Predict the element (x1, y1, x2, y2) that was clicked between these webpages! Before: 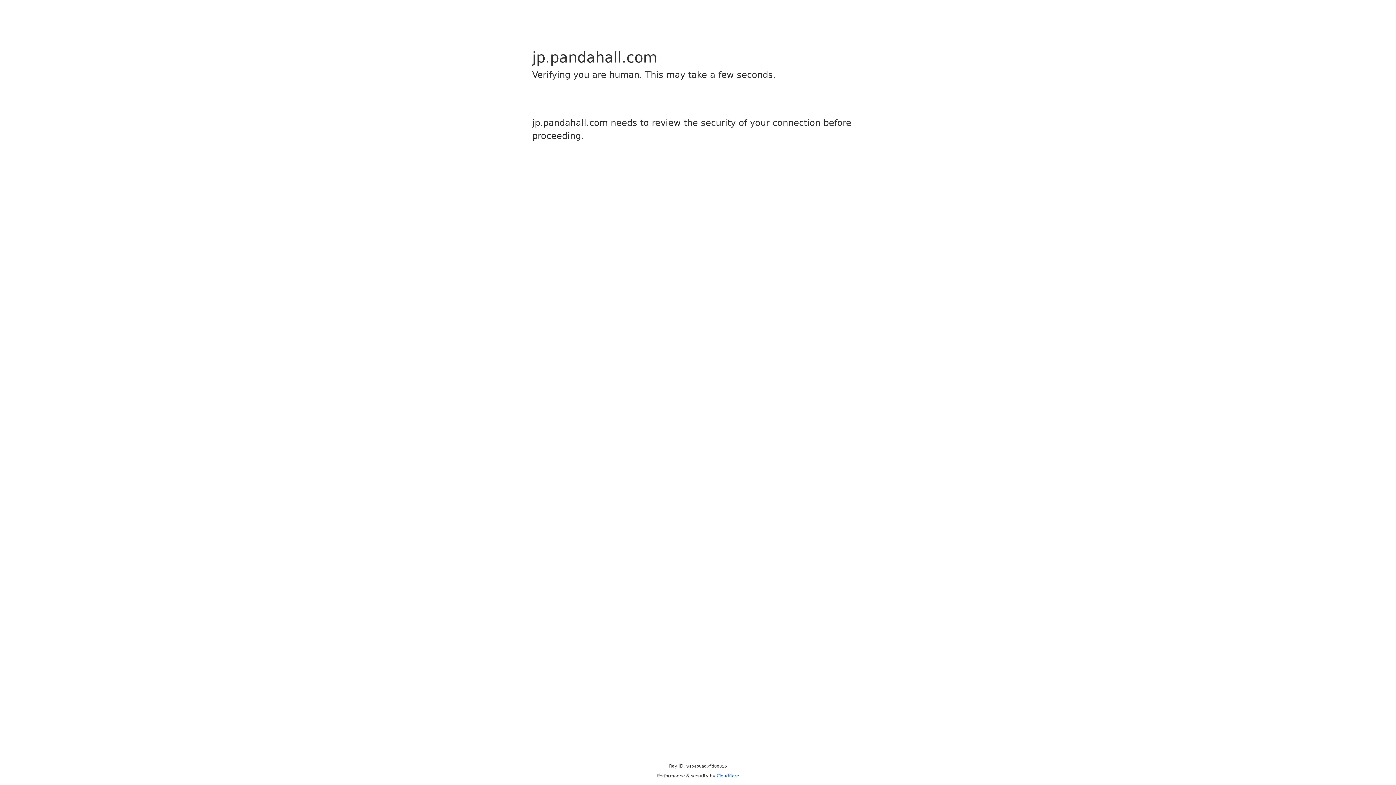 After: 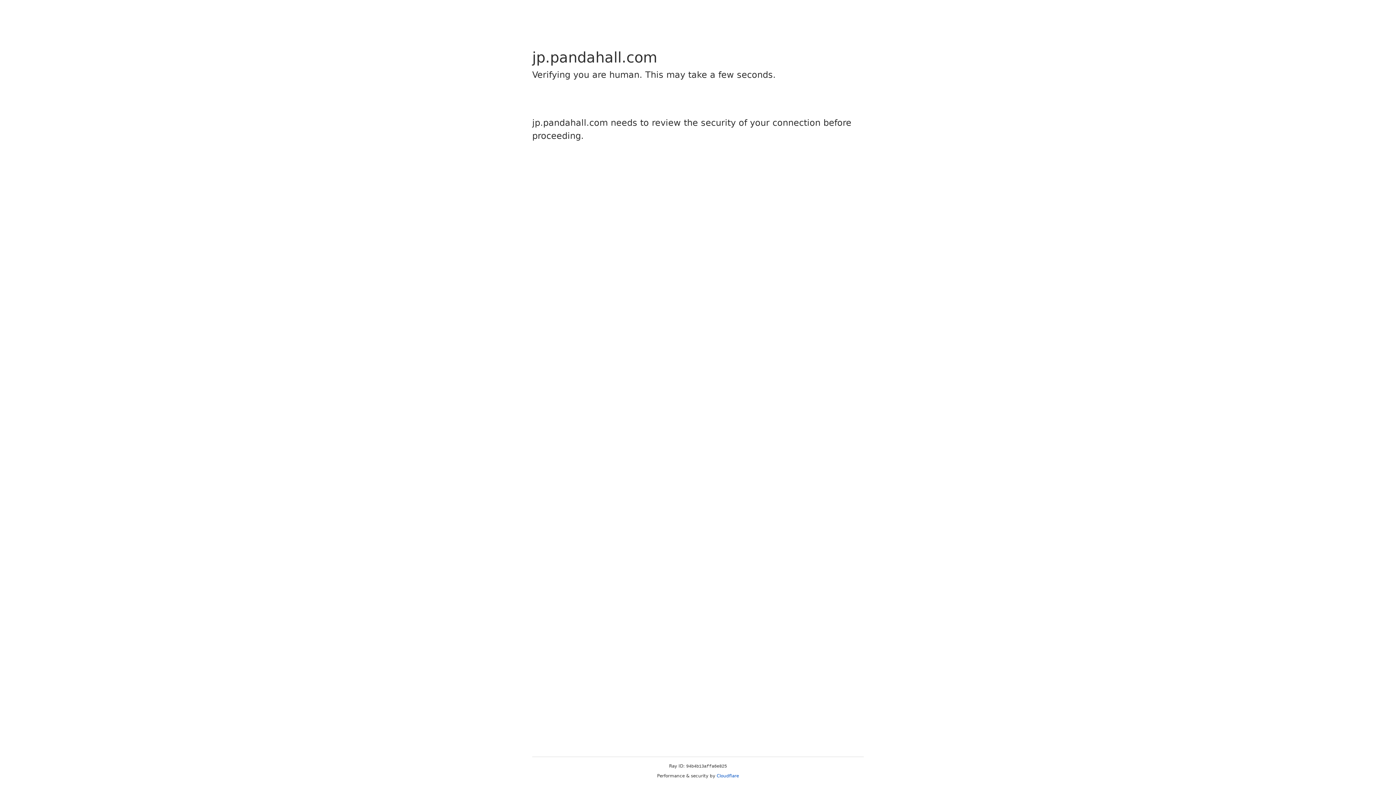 Action: bbox: (716, 773, 739, 778) label: Cloudflare